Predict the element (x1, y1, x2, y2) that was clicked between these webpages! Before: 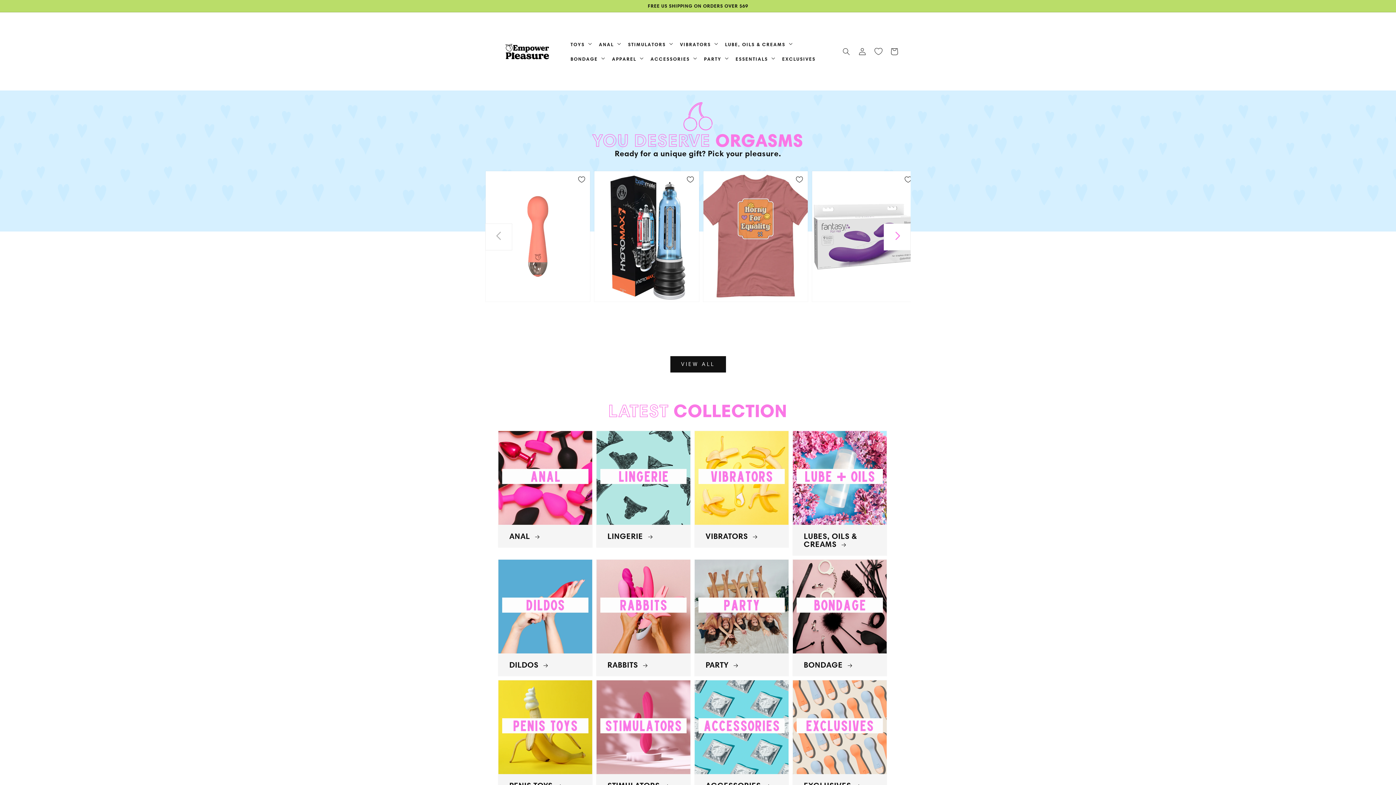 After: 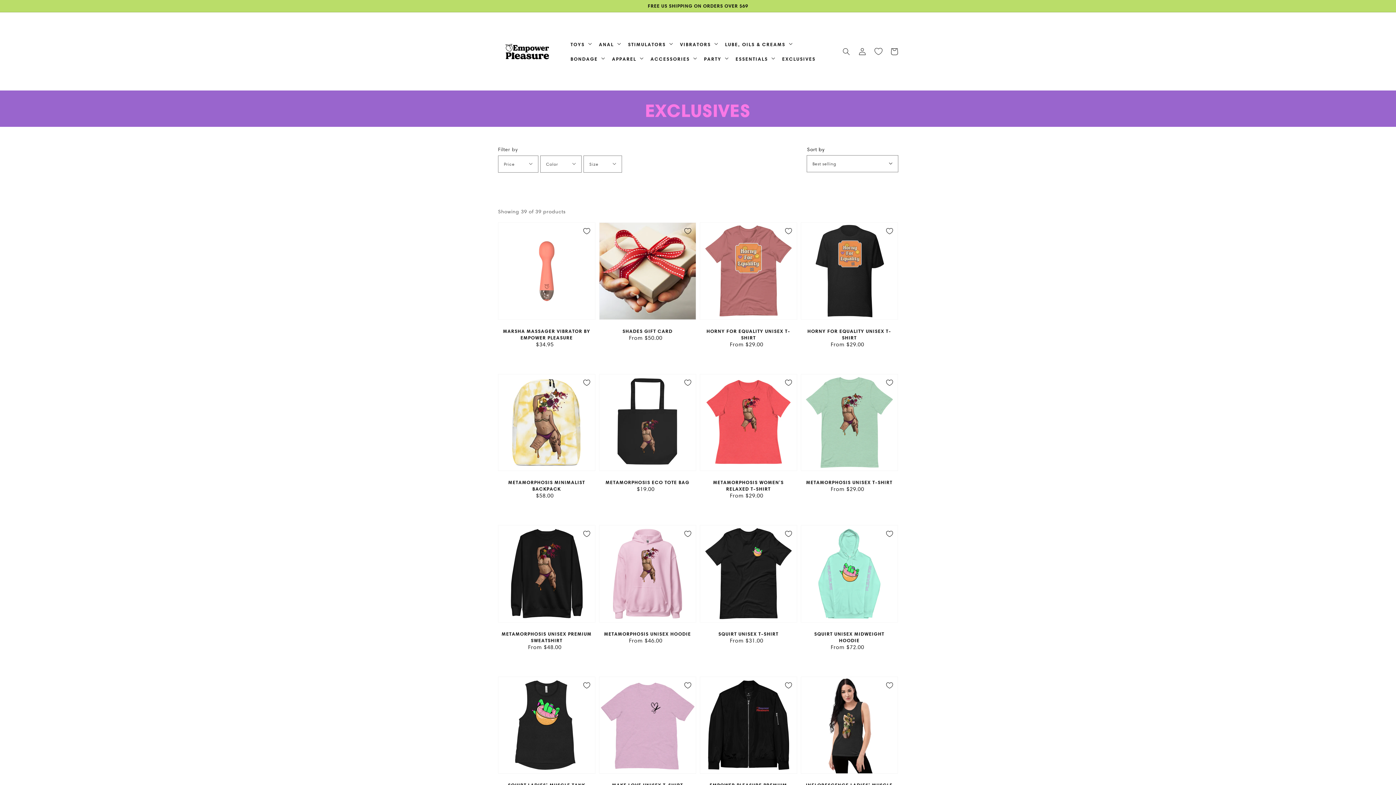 Action: label: EXCLUSIVES bbox: (778, 51, 820, 66)